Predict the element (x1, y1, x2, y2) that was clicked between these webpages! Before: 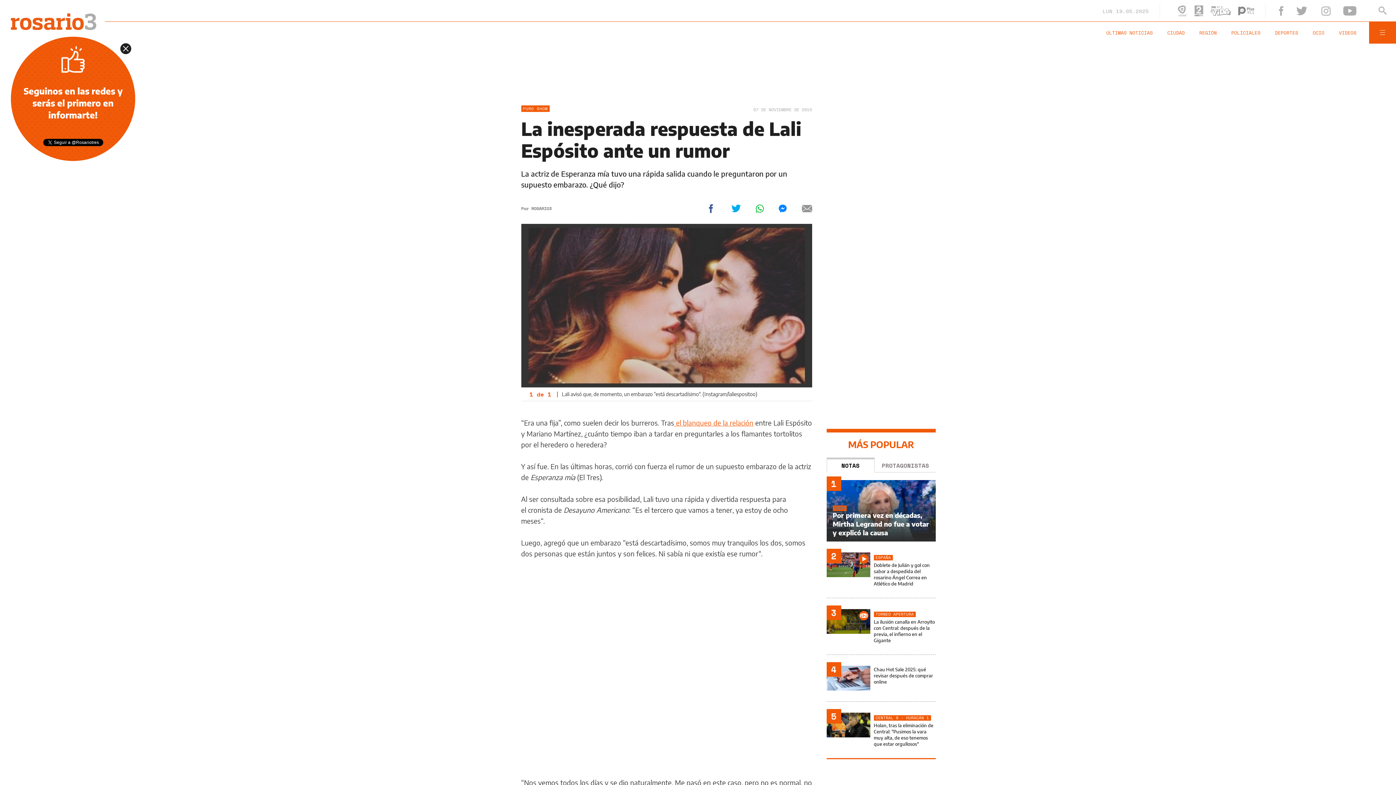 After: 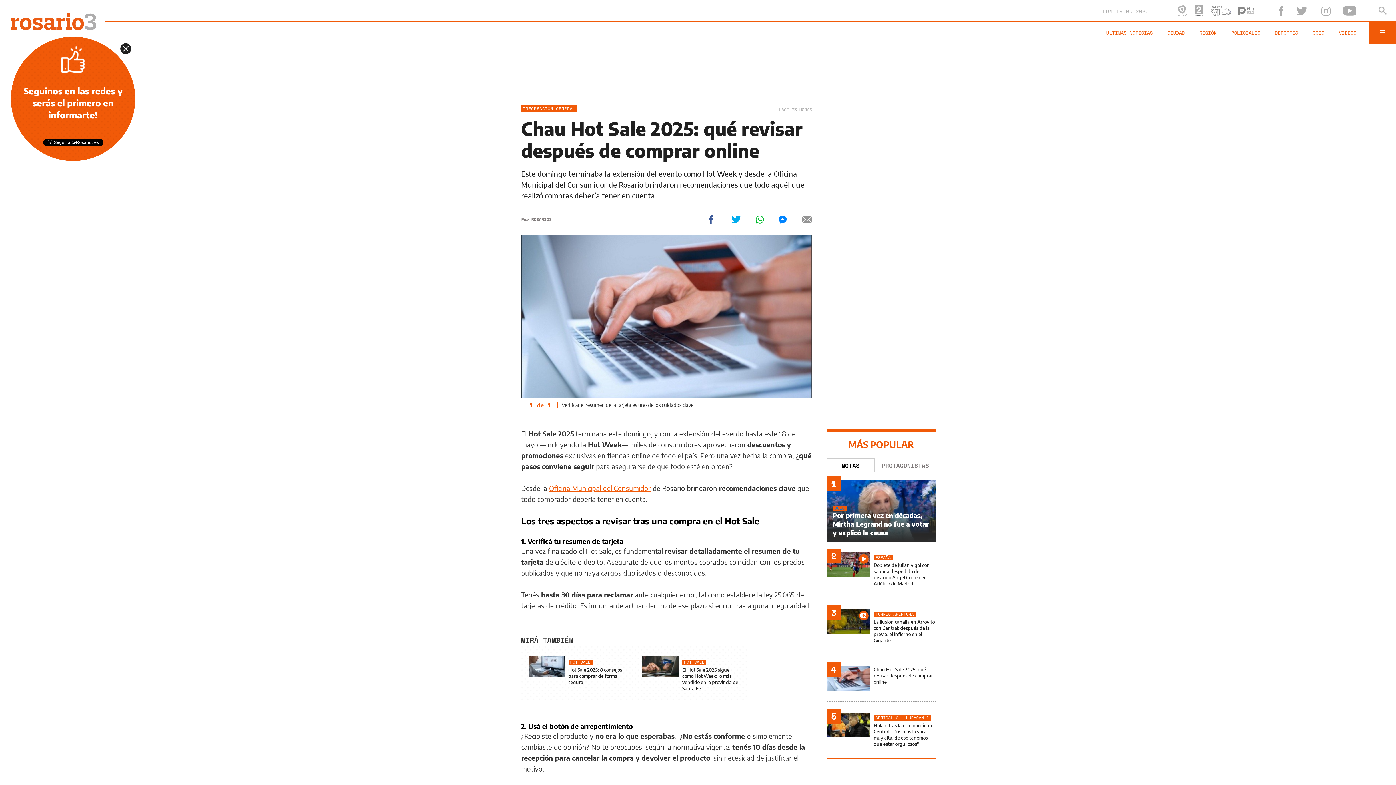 Action: bbox: (826, 666, 935, 701)